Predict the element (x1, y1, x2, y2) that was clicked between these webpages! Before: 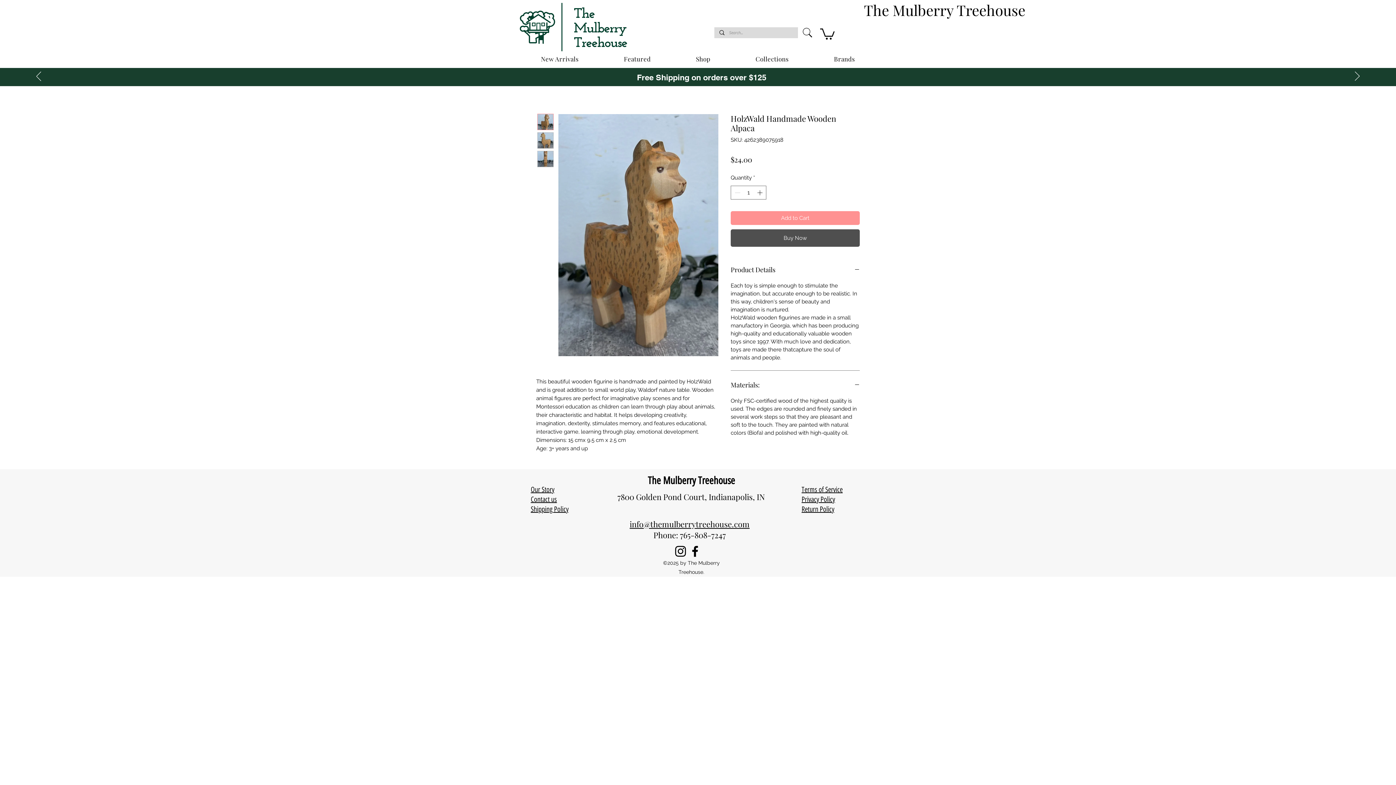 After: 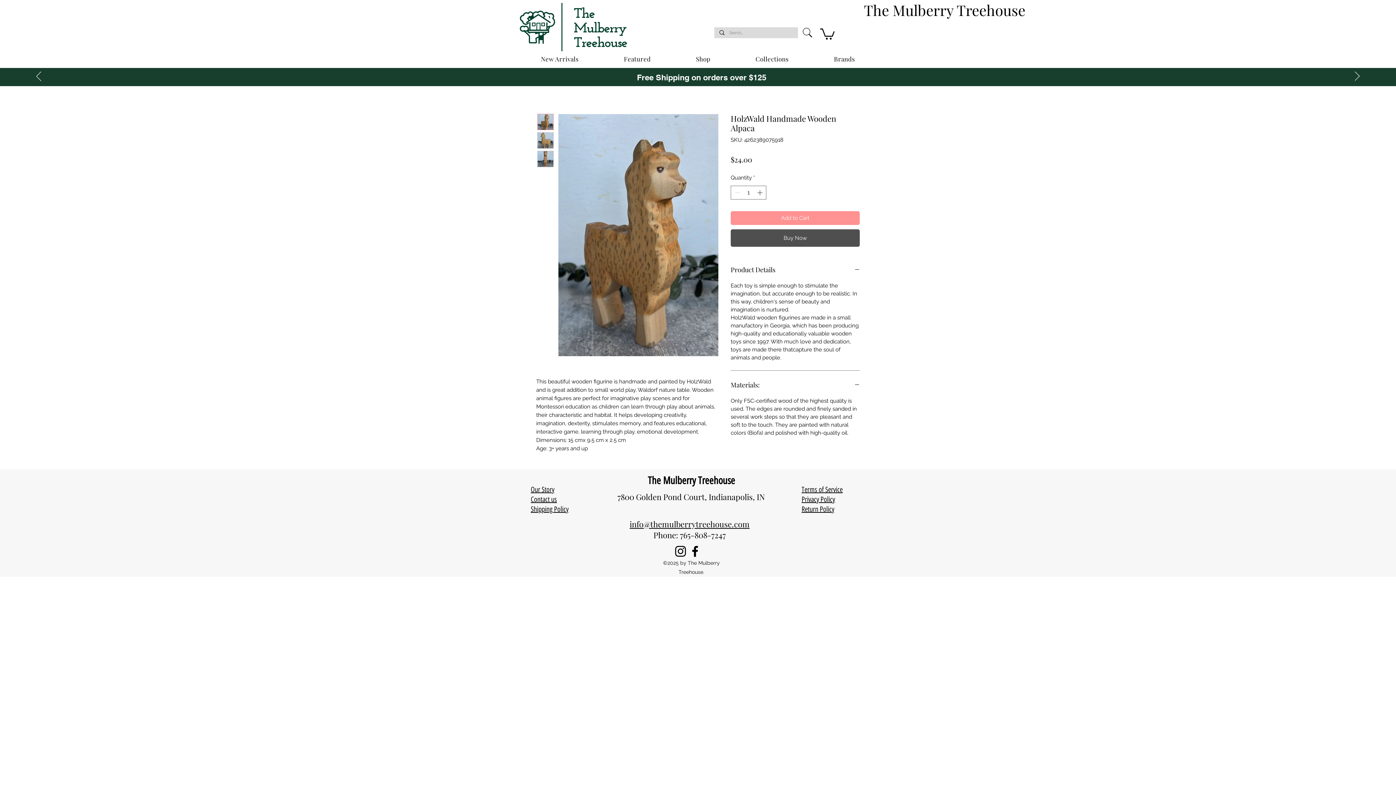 Action: label: Brands bbox: (813, 51, 876, 66)